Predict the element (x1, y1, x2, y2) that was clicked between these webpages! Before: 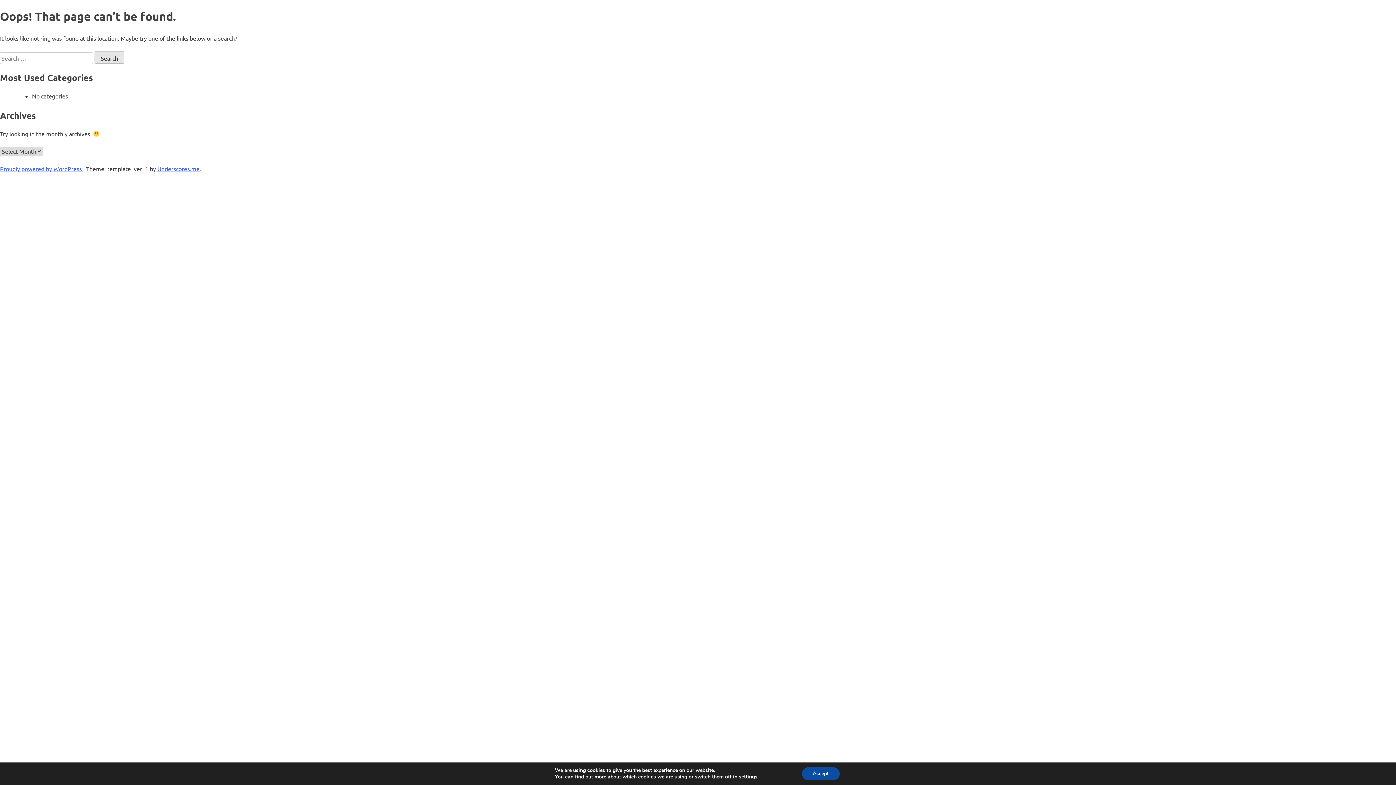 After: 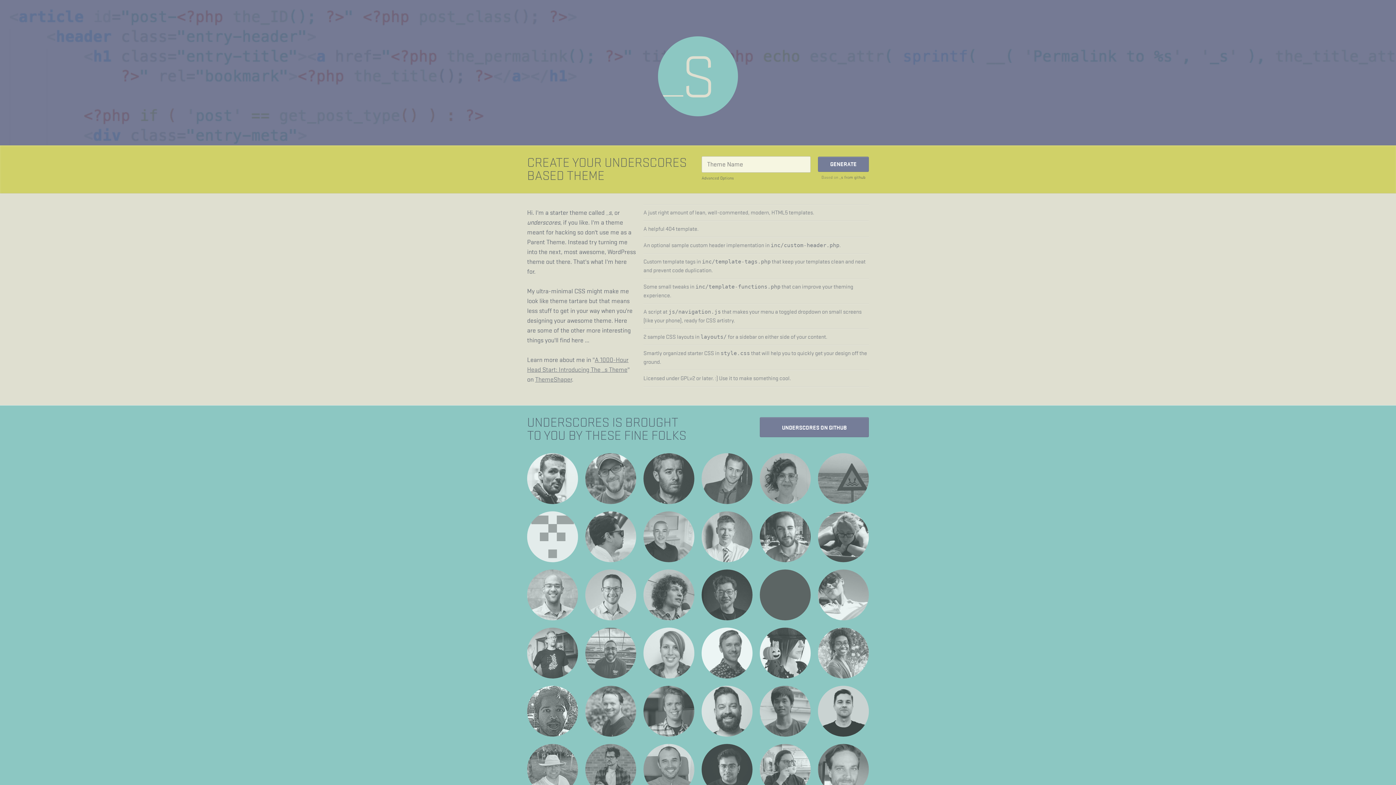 Action: bbox: (157, 165, 199, 172) label: Underscores.me